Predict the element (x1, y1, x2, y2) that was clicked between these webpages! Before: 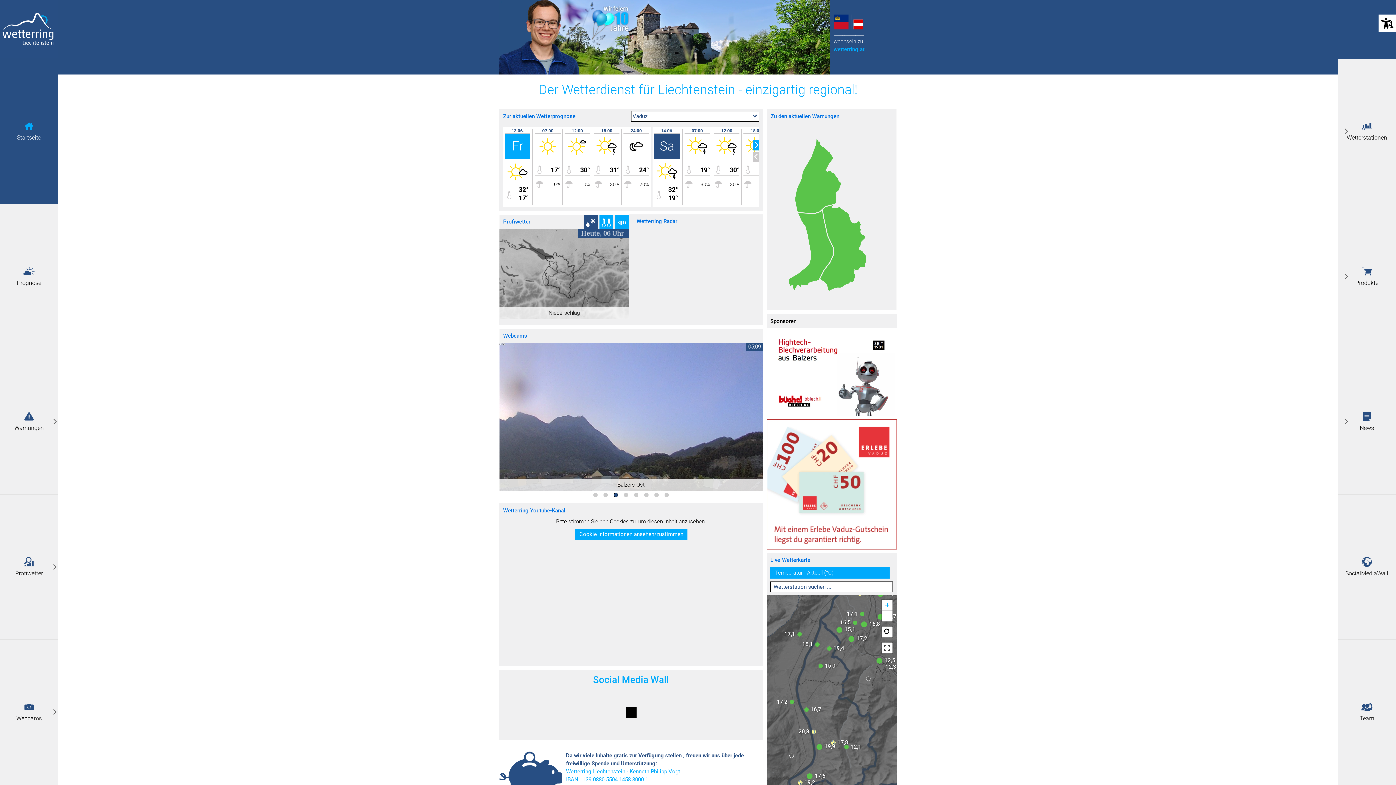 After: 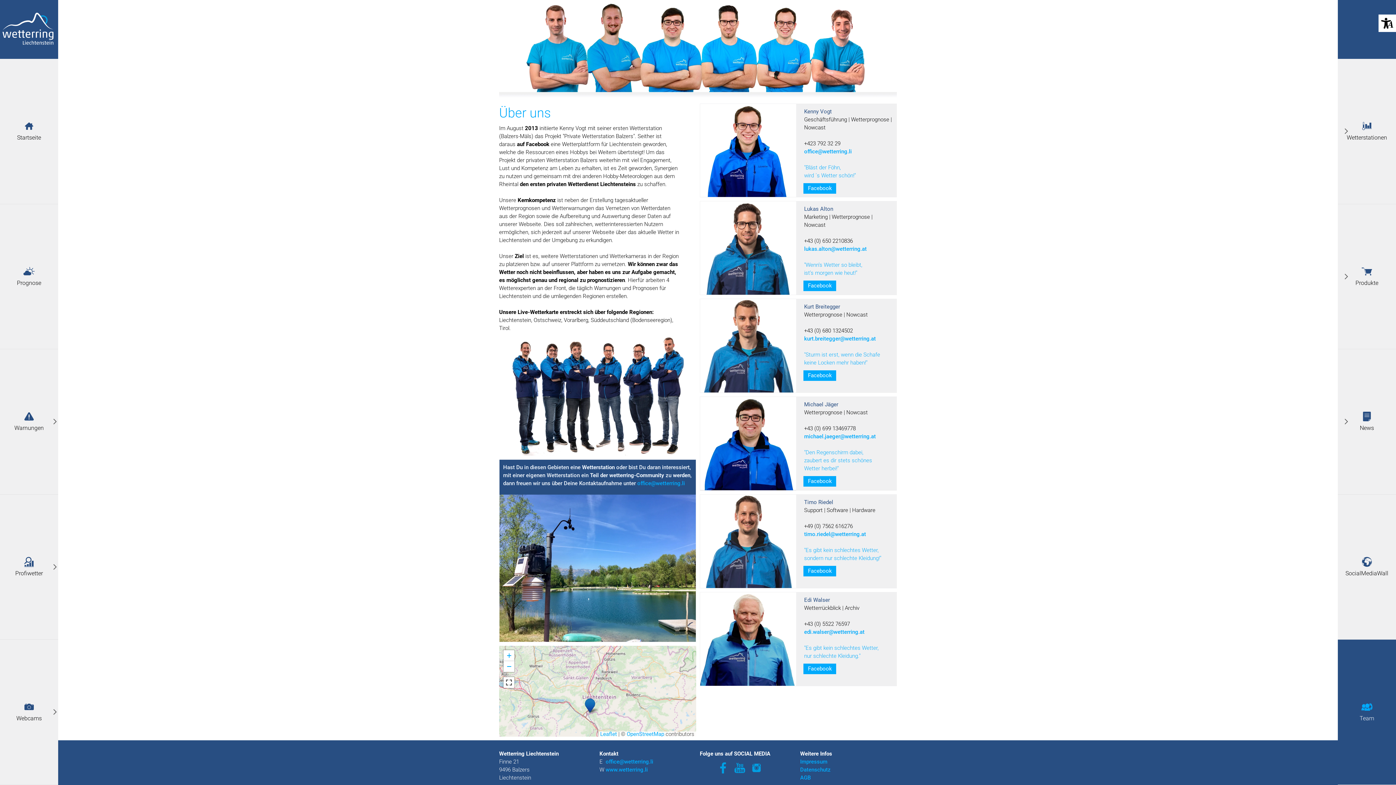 Action: label: Menu-Icon Team bbox: (1361, 701, 1373, 713)